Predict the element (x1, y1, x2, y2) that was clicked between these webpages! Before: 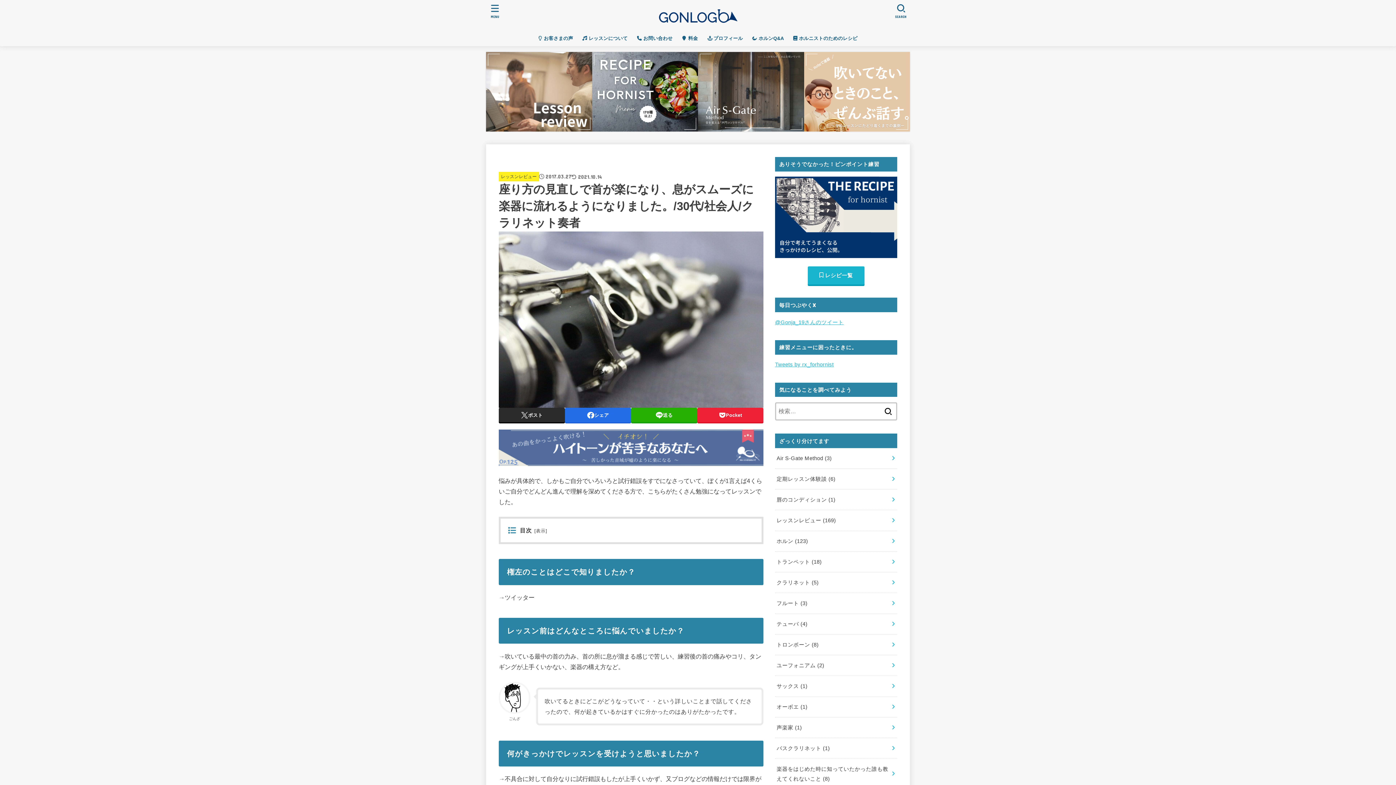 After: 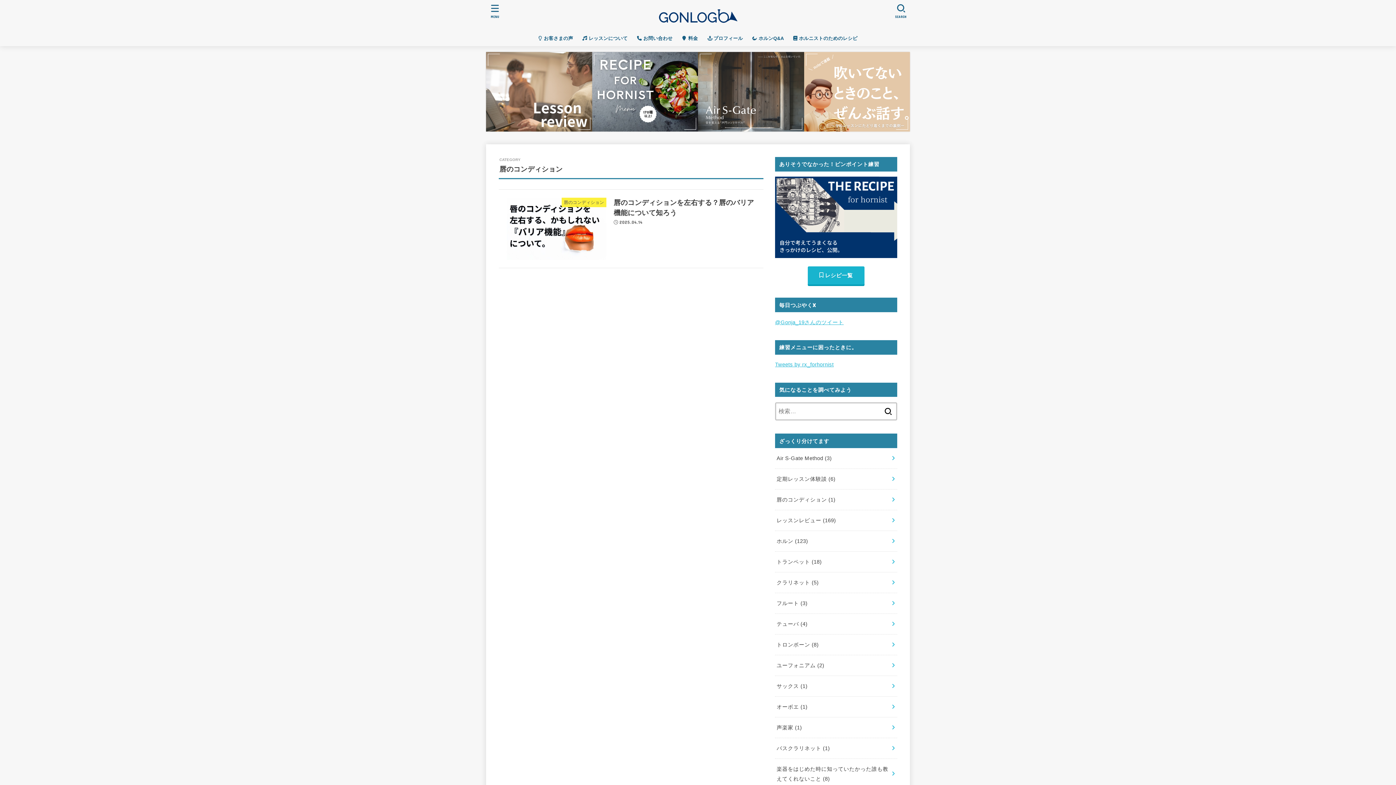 Action: label: 唇のコンディション (1) bbox: (775, 489, 897, 510)